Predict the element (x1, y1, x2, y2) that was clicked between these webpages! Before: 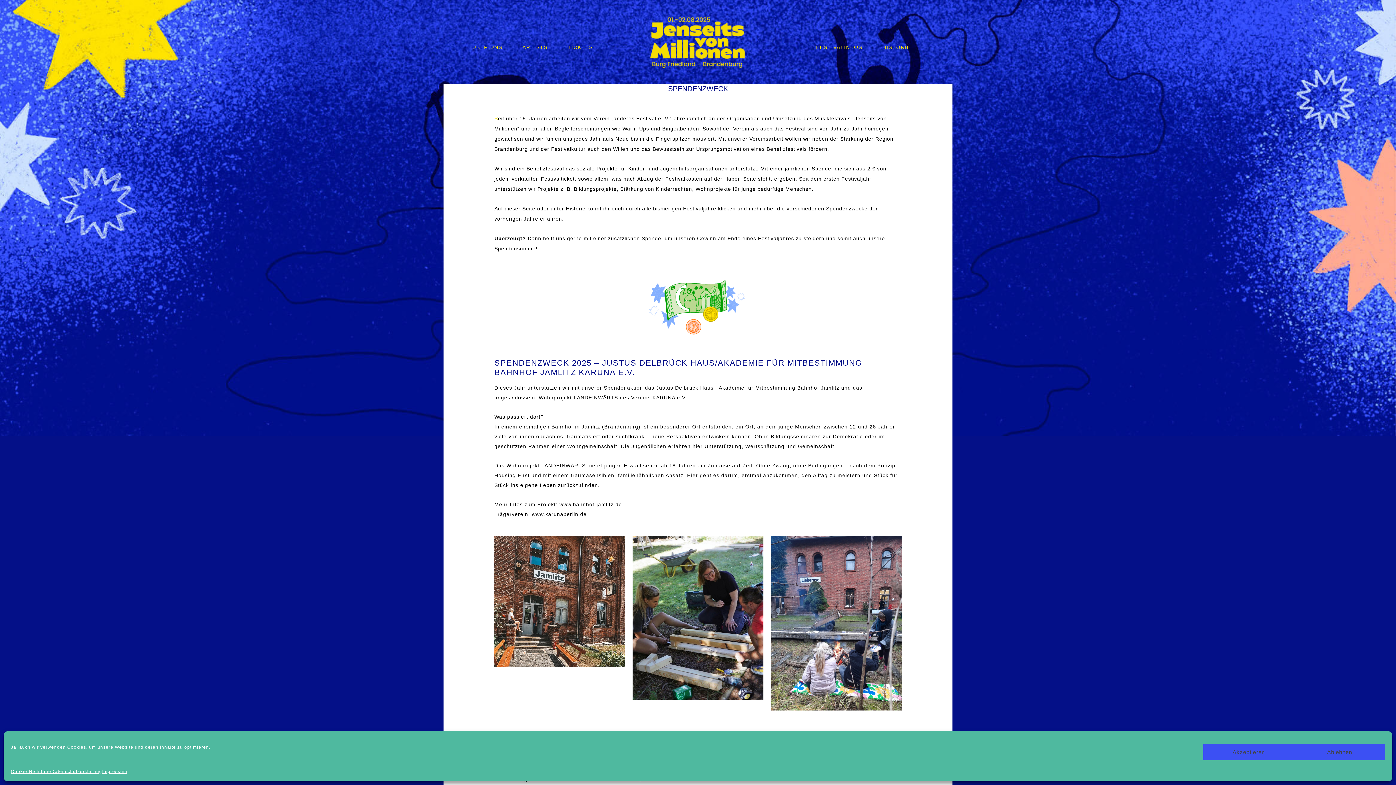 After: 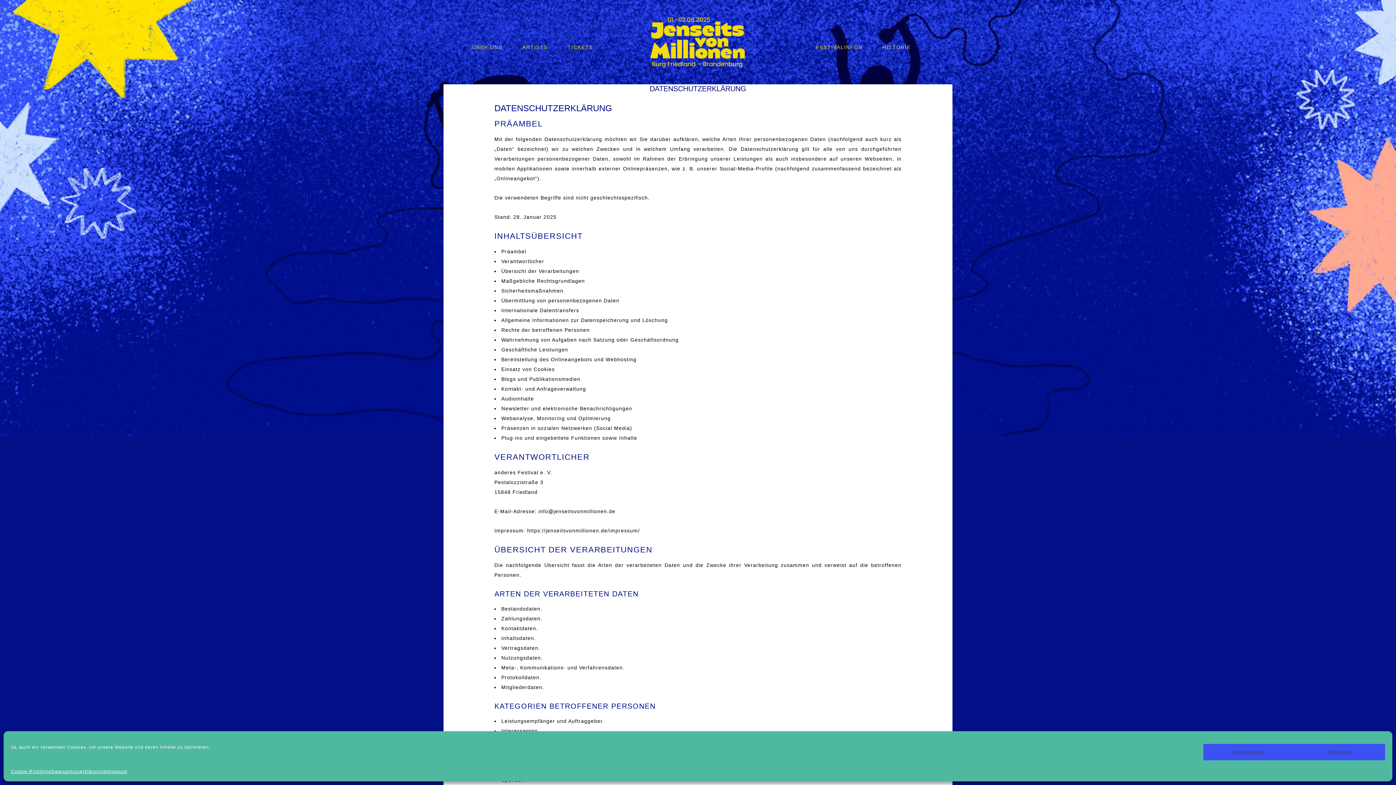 Action: label: Datenschutzerklärung bbox: (51, 768, 102, 776)